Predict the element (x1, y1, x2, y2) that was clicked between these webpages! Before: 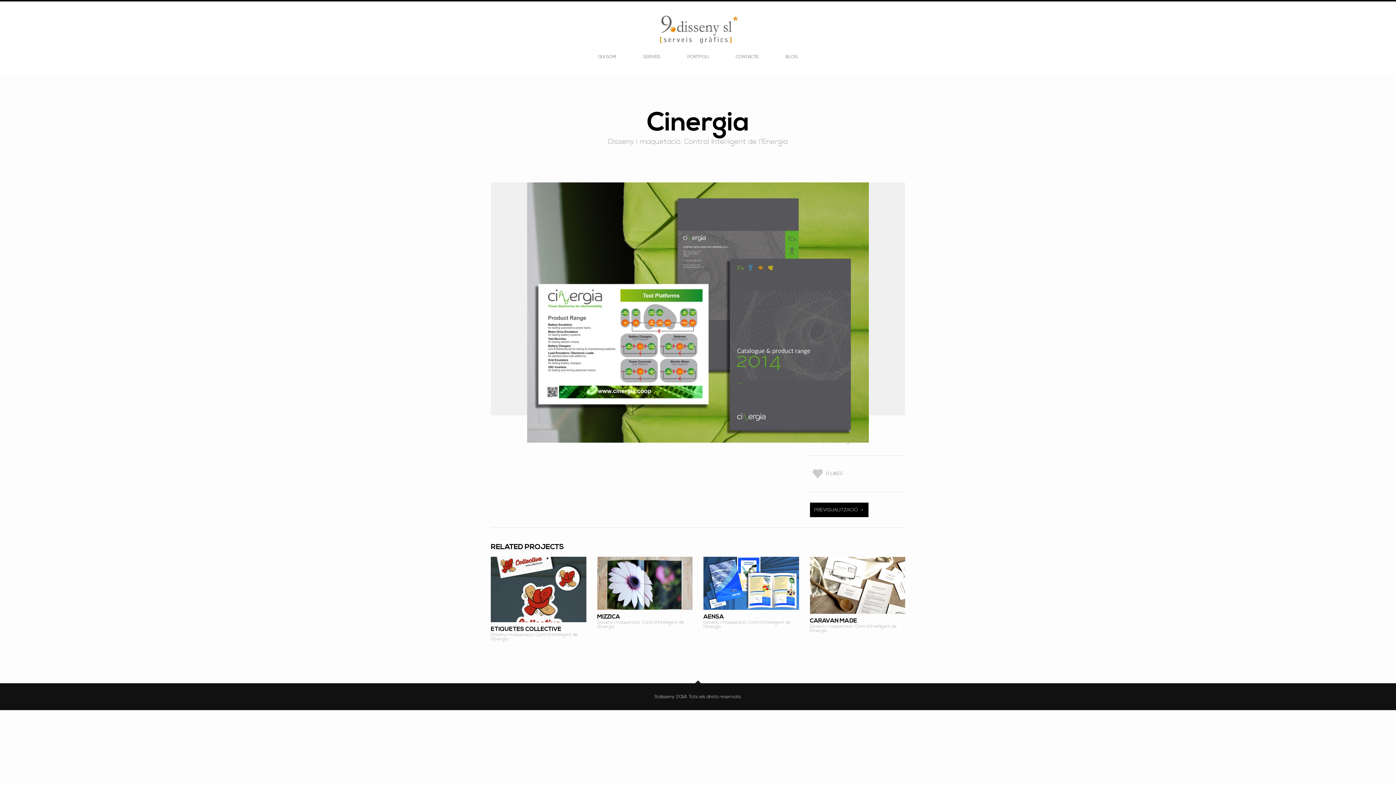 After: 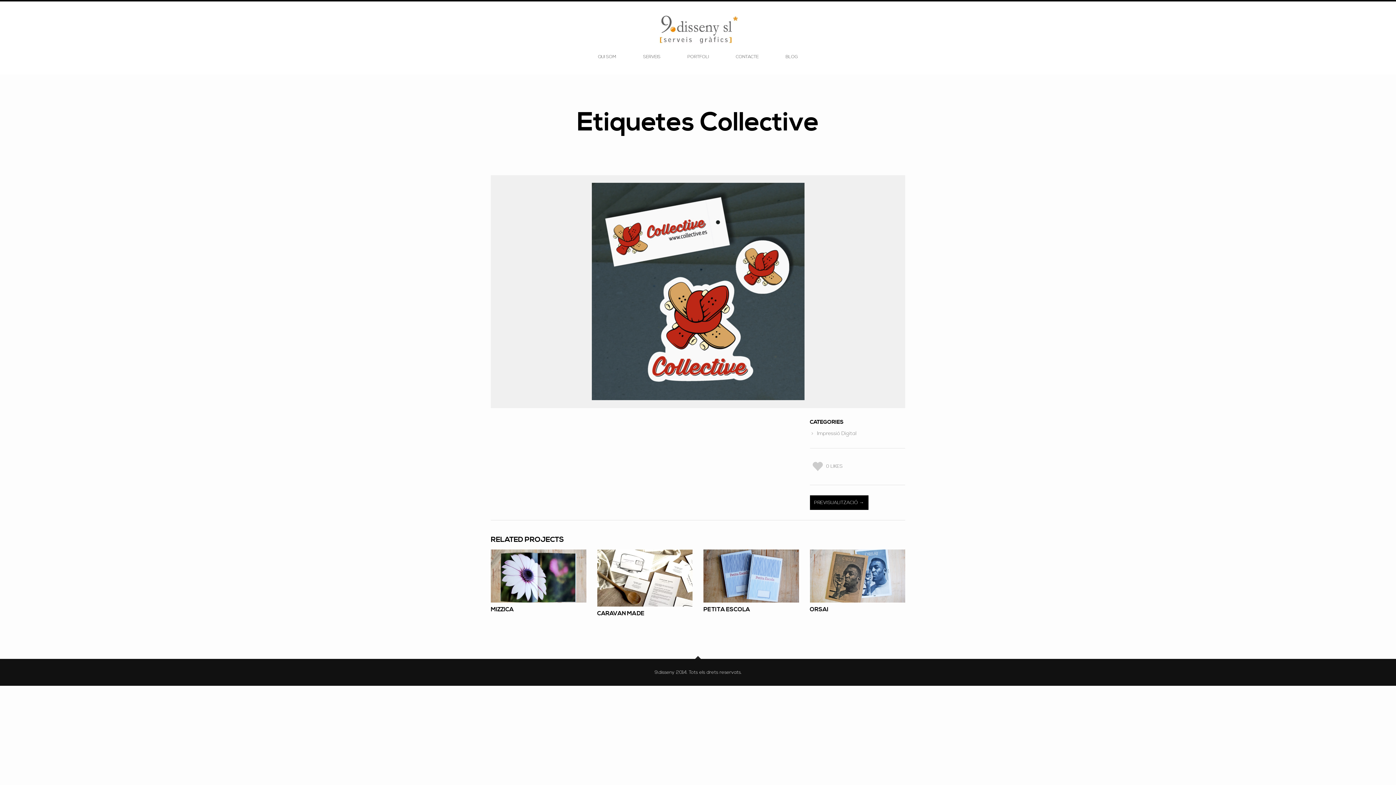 Action: bbox: (490, 625, 561, 632) label: ETIQUETES COLLECTIVE